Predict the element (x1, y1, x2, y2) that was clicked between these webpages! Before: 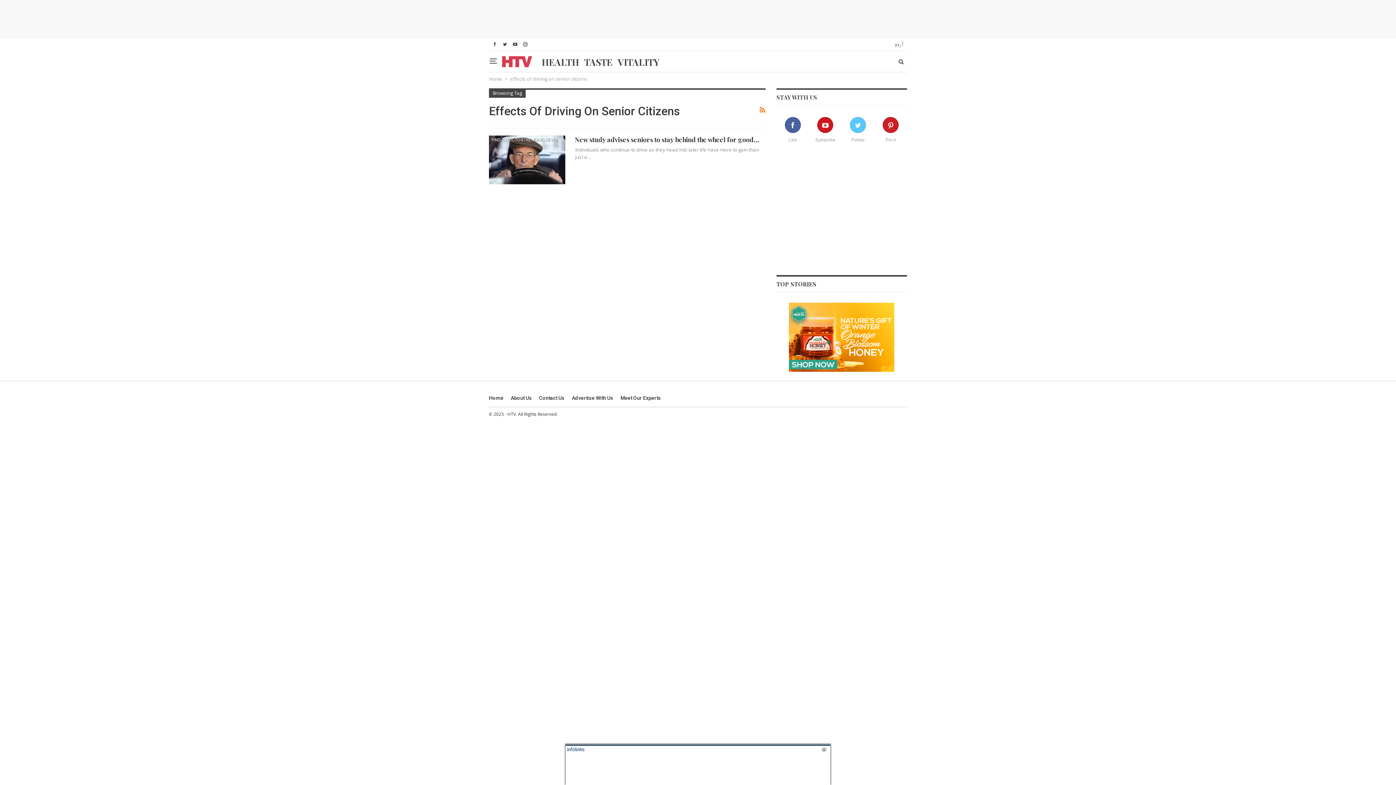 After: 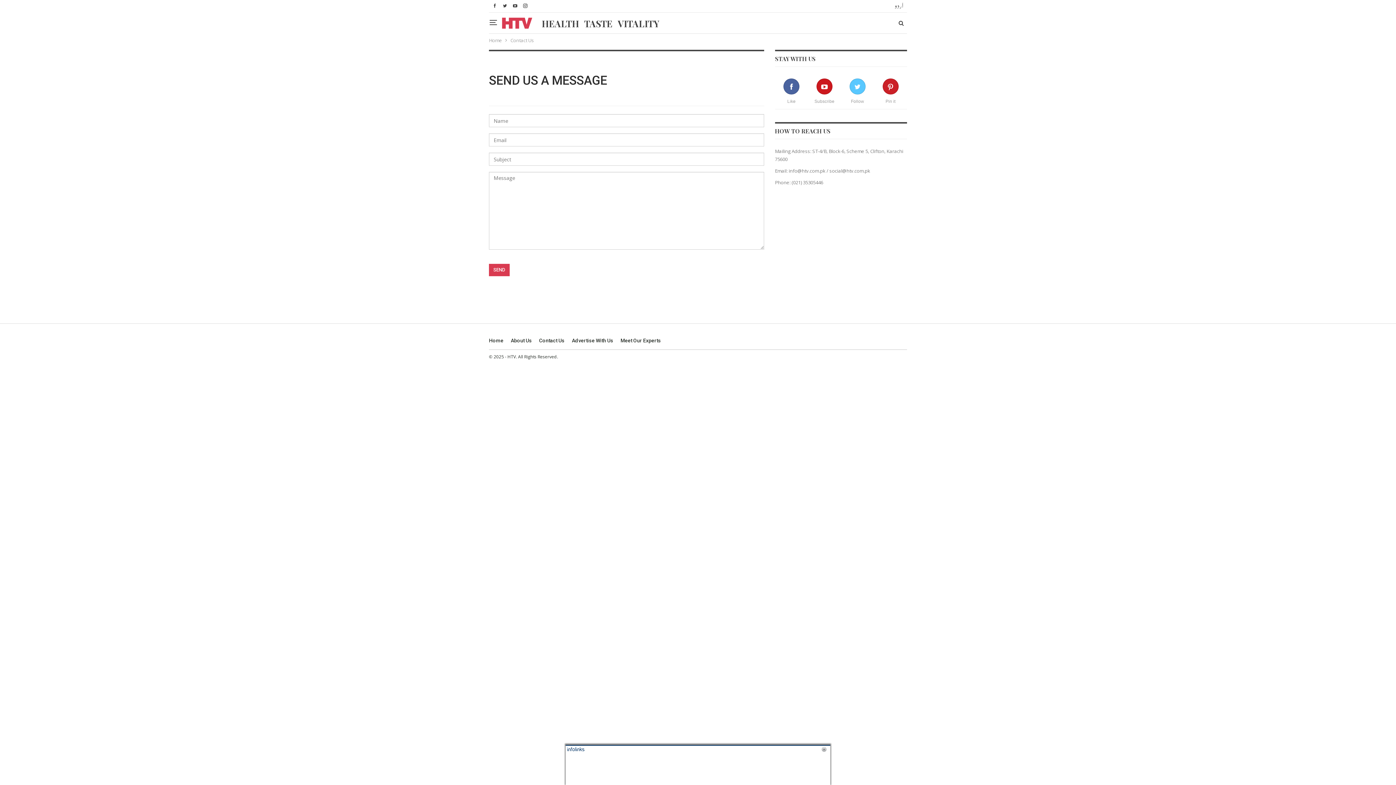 Action: label: Contact Us bbox: (539, 395, 564, 401)